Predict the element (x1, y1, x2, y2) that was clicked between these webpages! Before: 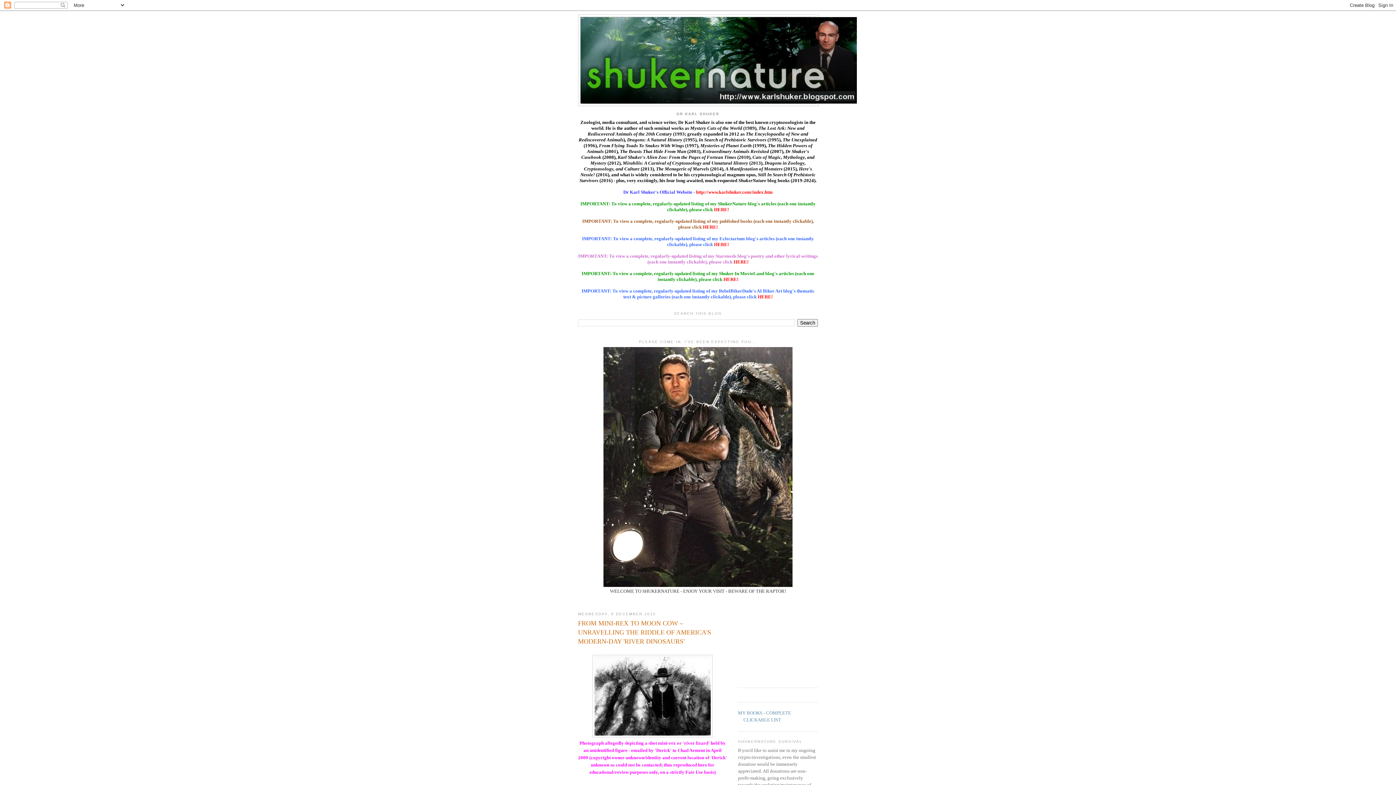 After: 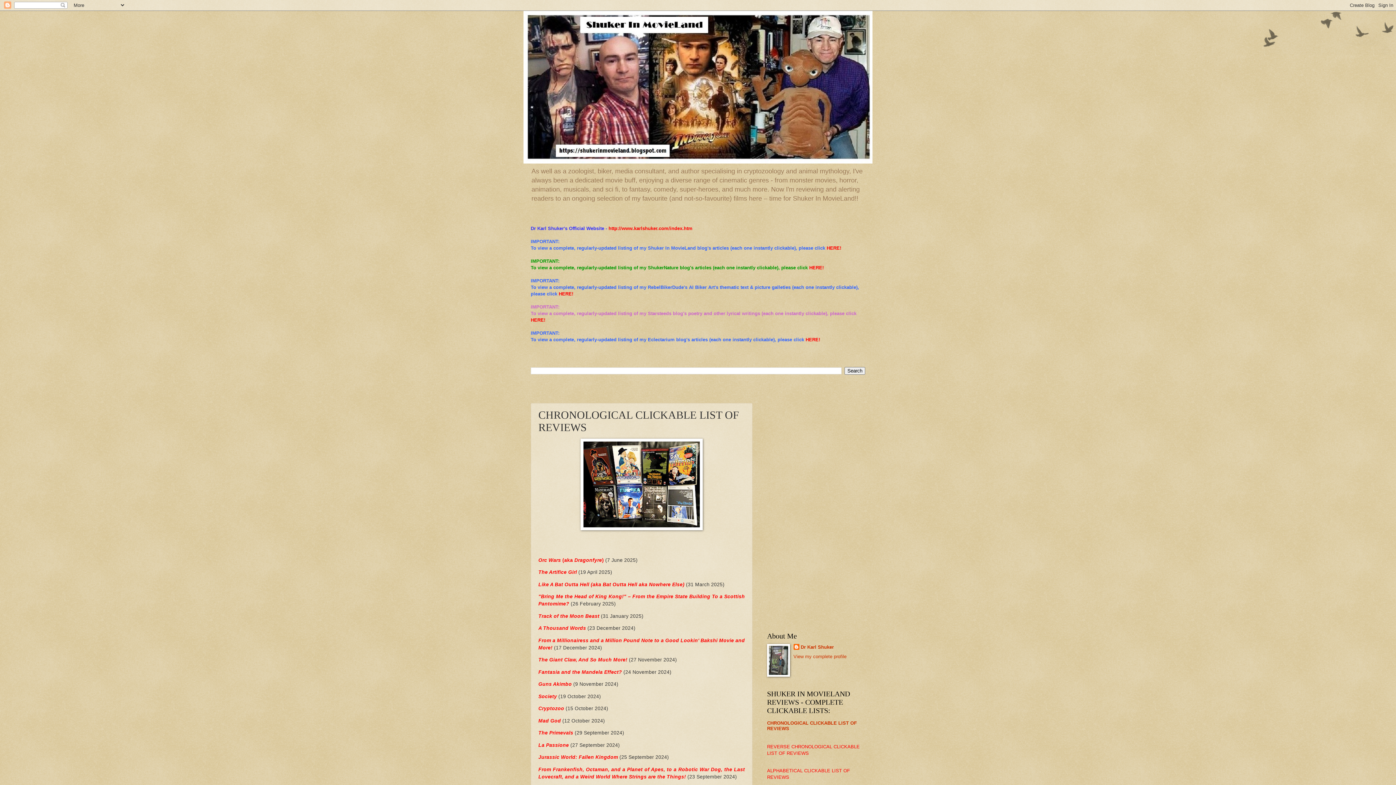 Action: label: HERE! bbox: (723, 276, 738, 282)